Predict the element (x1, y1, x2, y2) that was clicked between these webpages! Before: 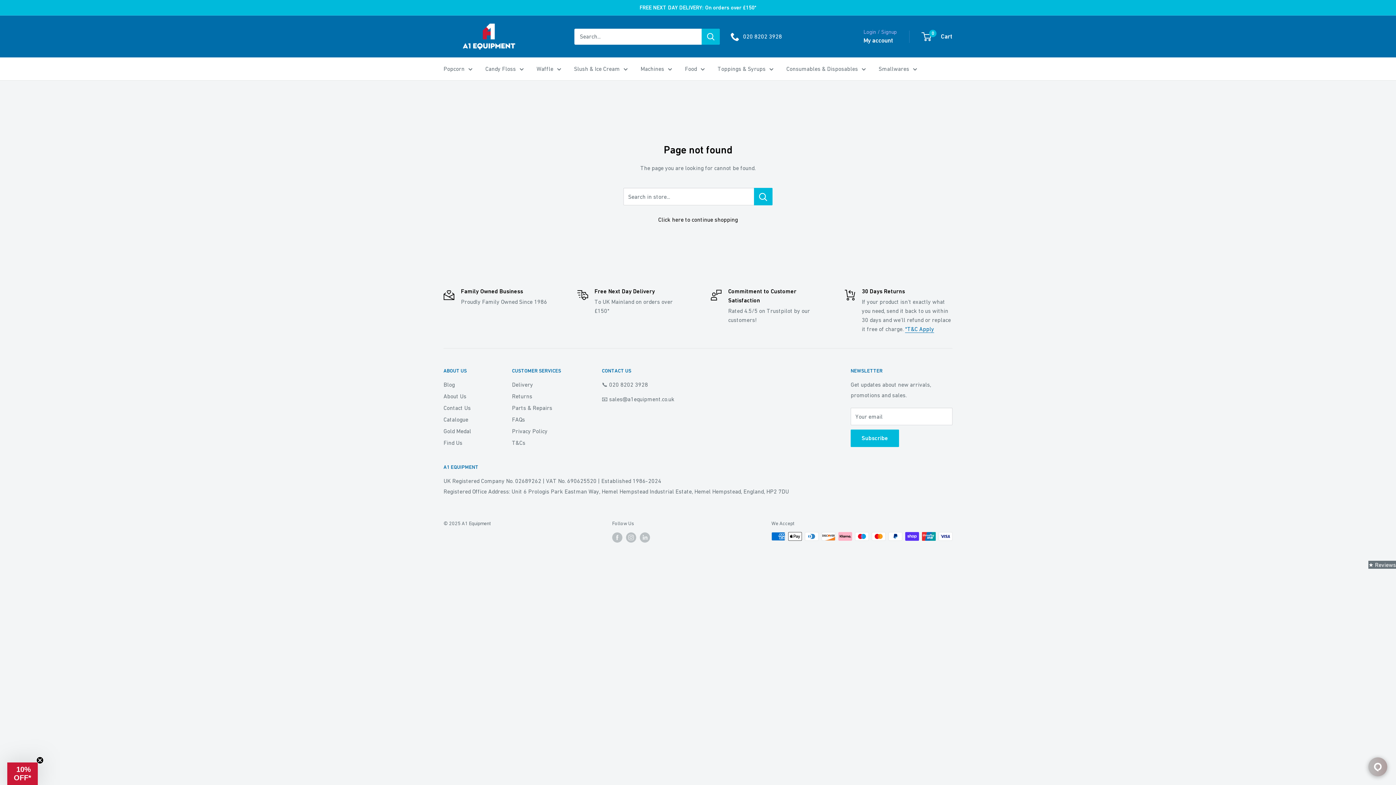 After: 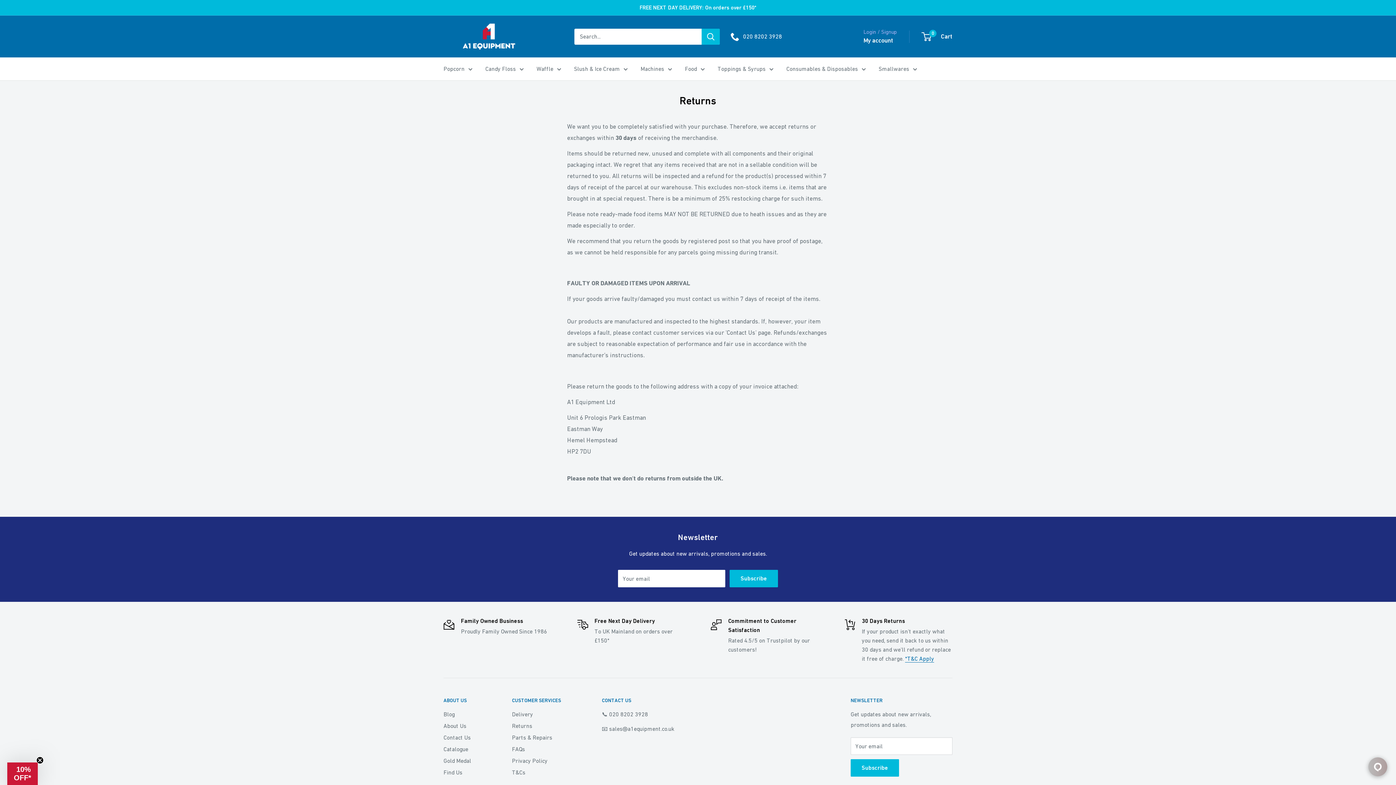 Action: bbox: (512, 390, 576, 402) label: Returns